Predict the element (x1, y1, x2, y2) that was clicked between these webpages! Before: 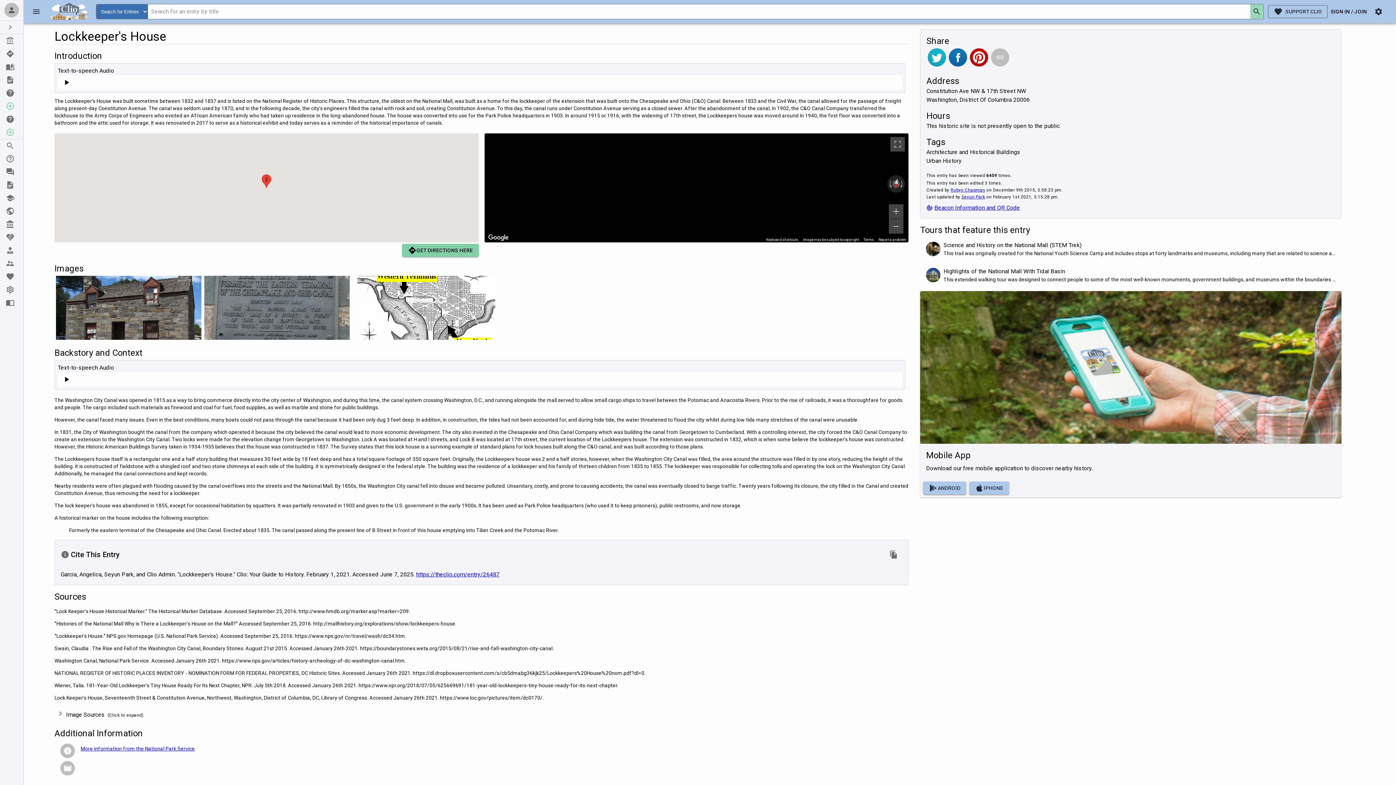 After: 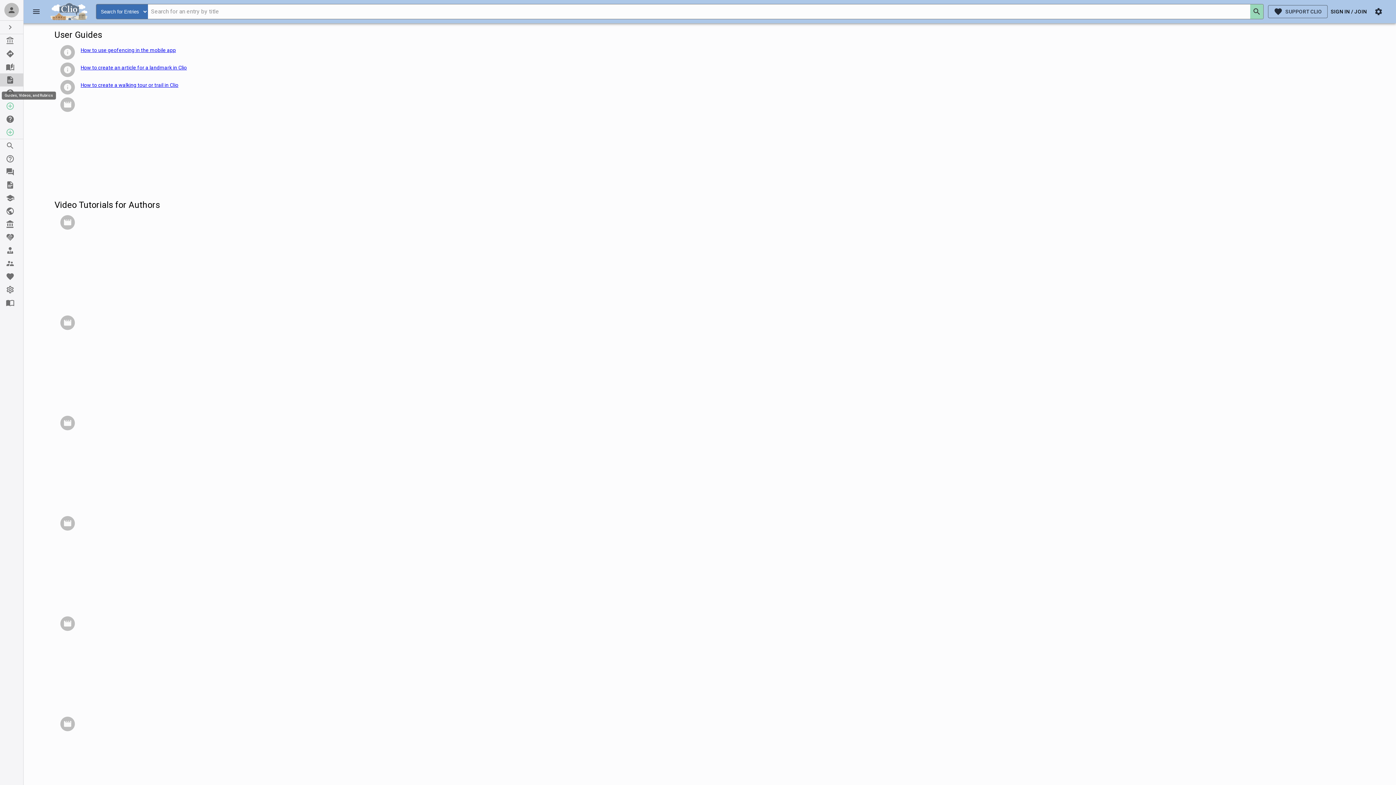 Action: label: Guides, Videos, and Rubrics bbox: (0, 73, 23, 86)